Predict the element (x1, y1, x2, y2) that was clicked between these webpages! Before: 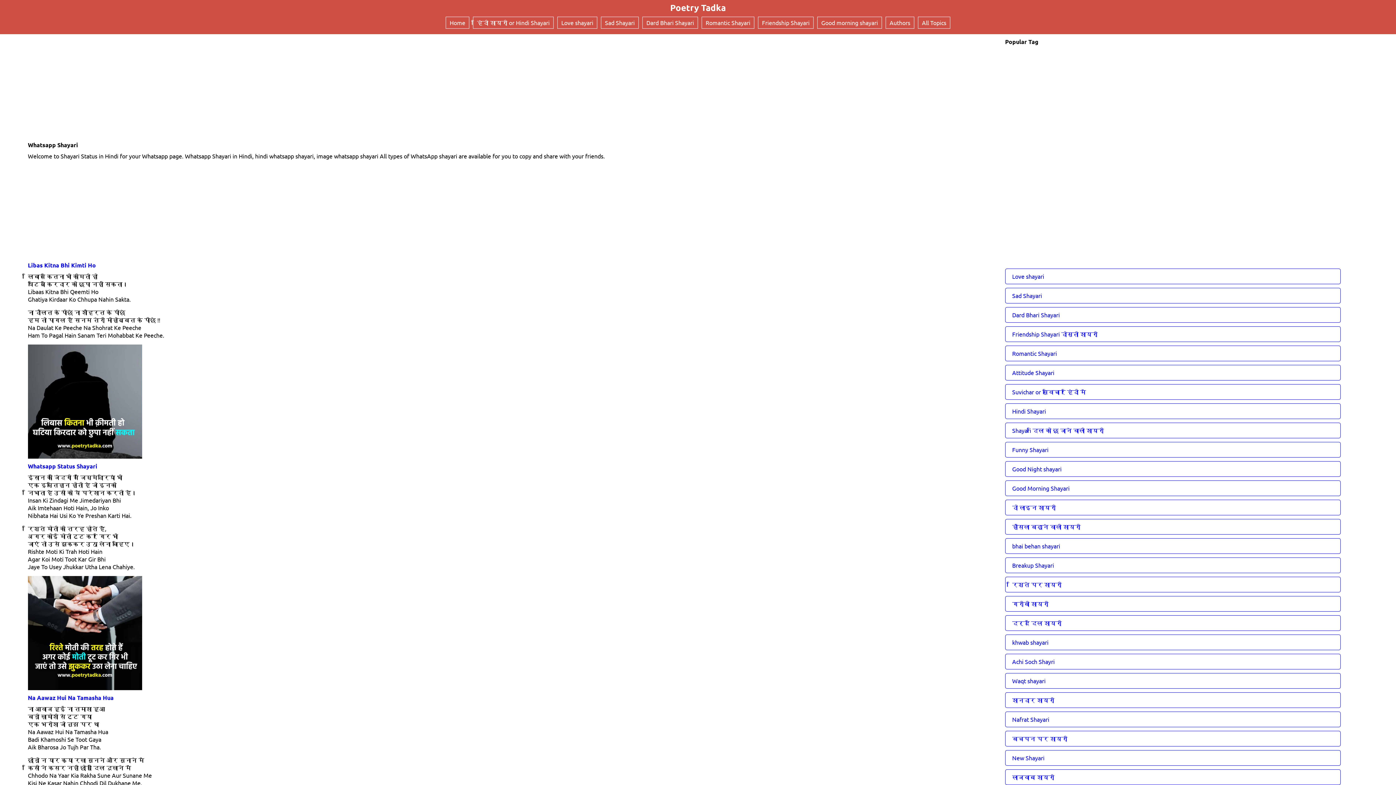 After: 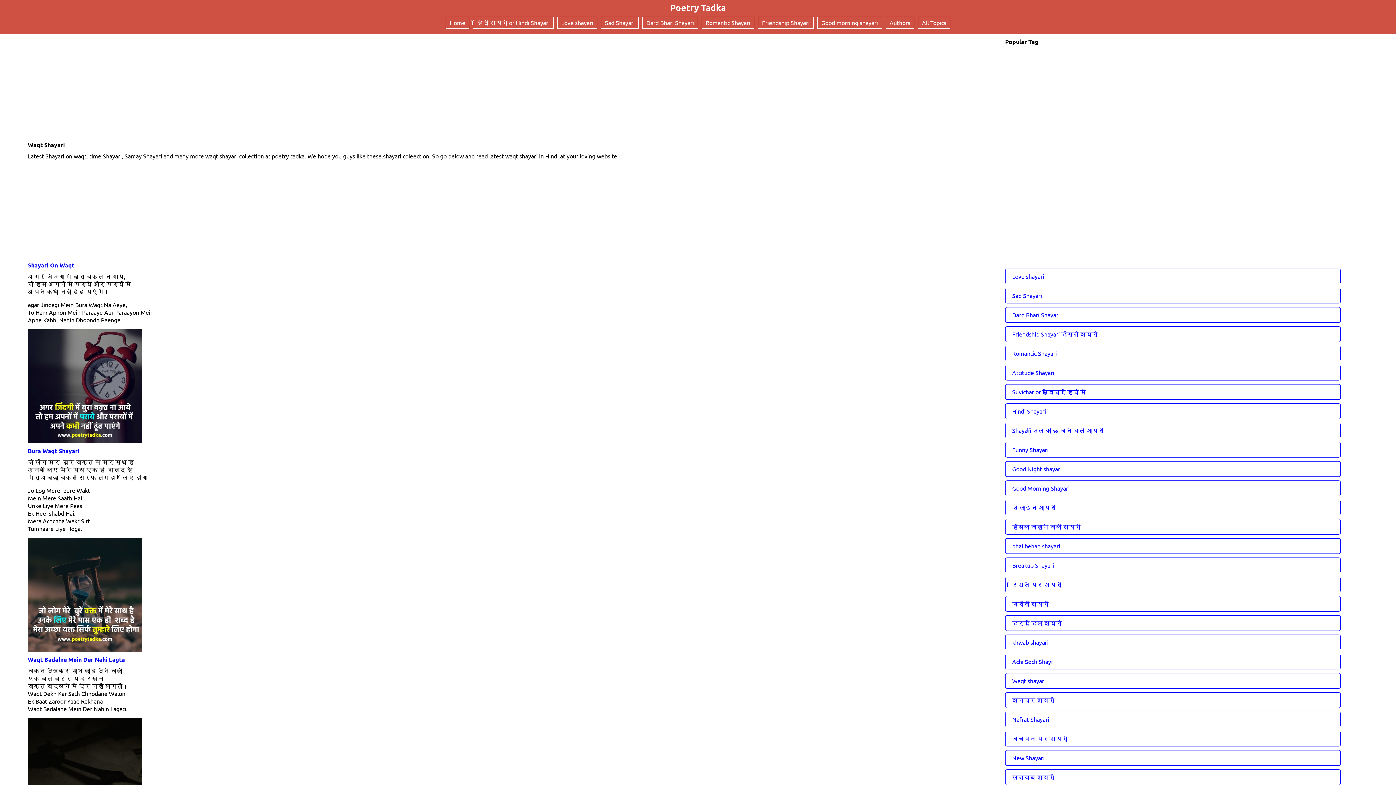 Action: bbox: (1005, 673, 1341, 689) label: Waqt shayari